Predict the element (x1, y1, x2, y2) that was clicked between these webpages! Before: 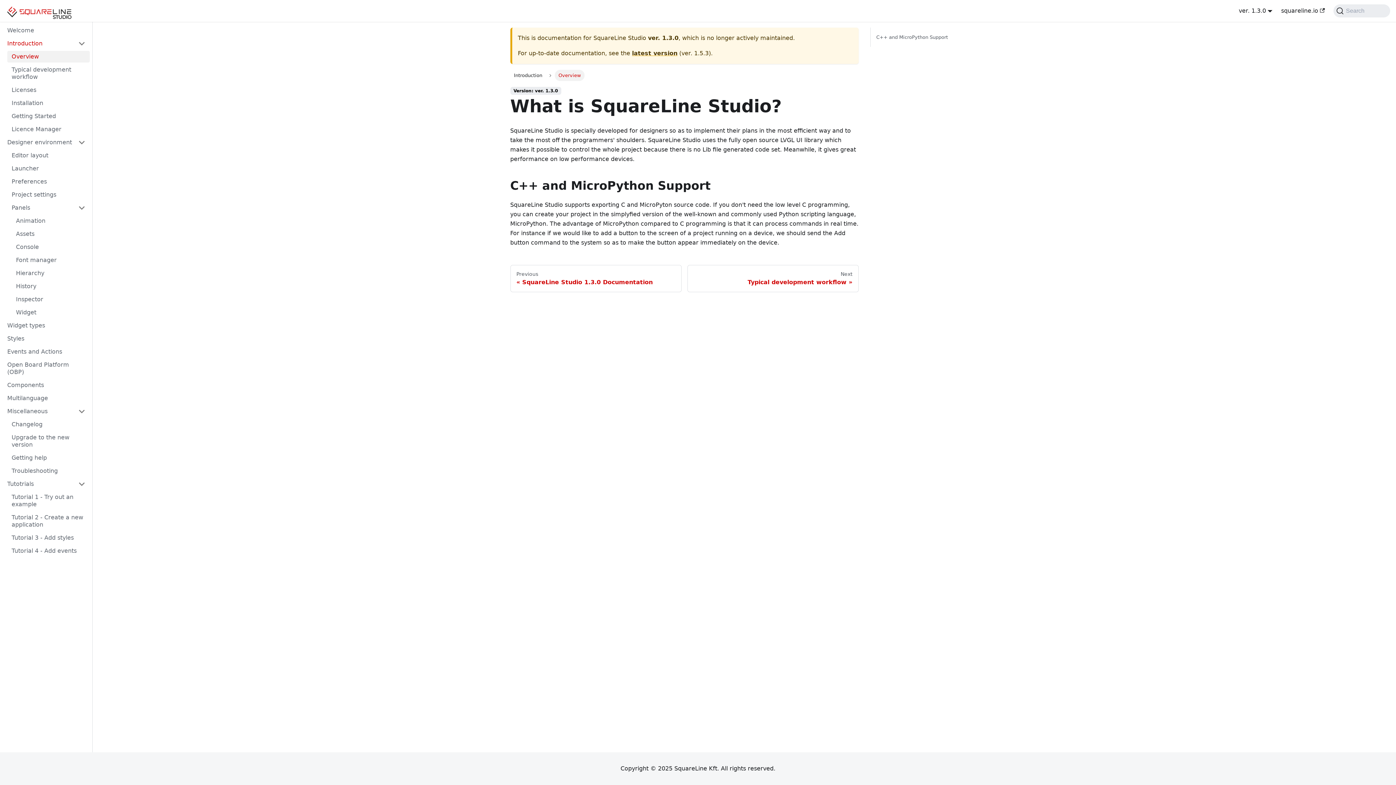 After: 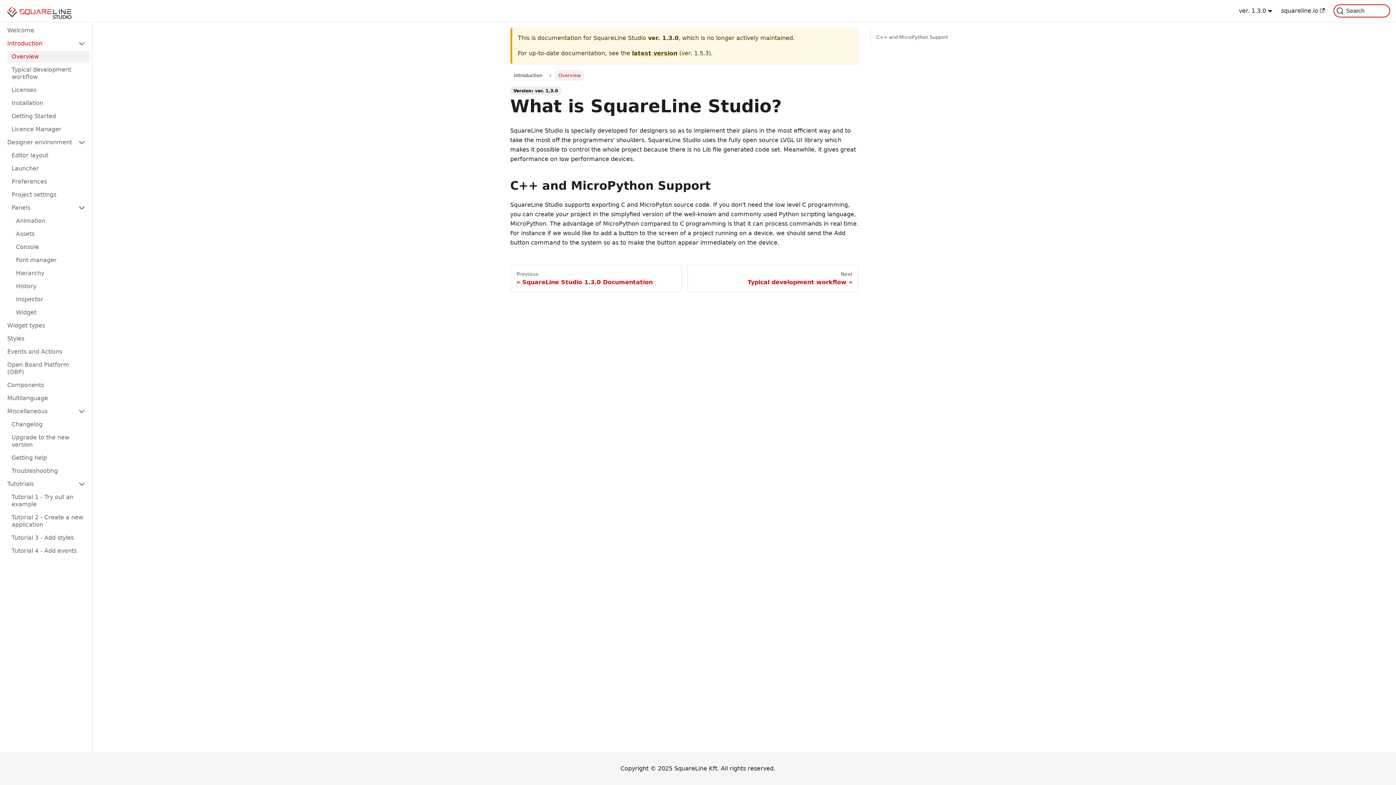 Action: label: Search bbox: (1333, 4, 1390, 17)